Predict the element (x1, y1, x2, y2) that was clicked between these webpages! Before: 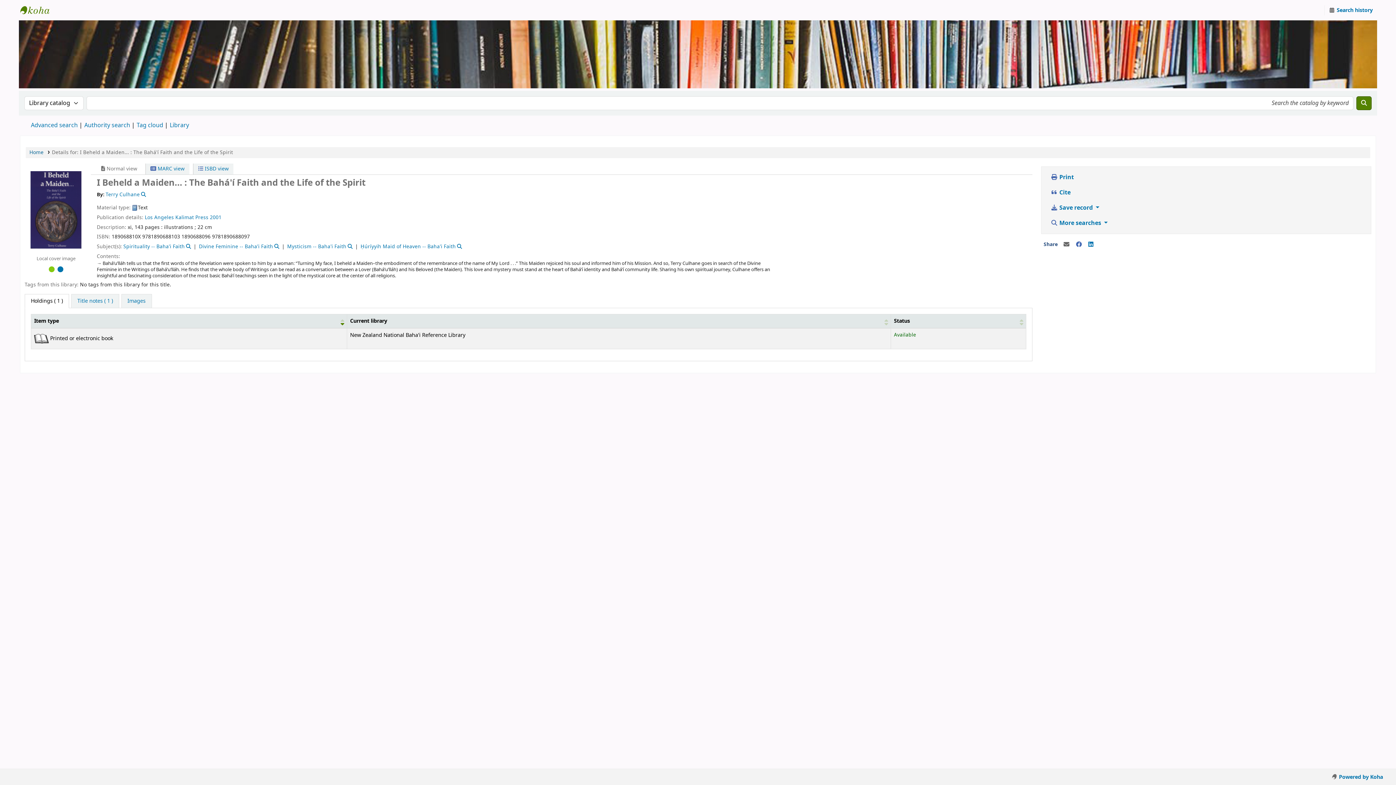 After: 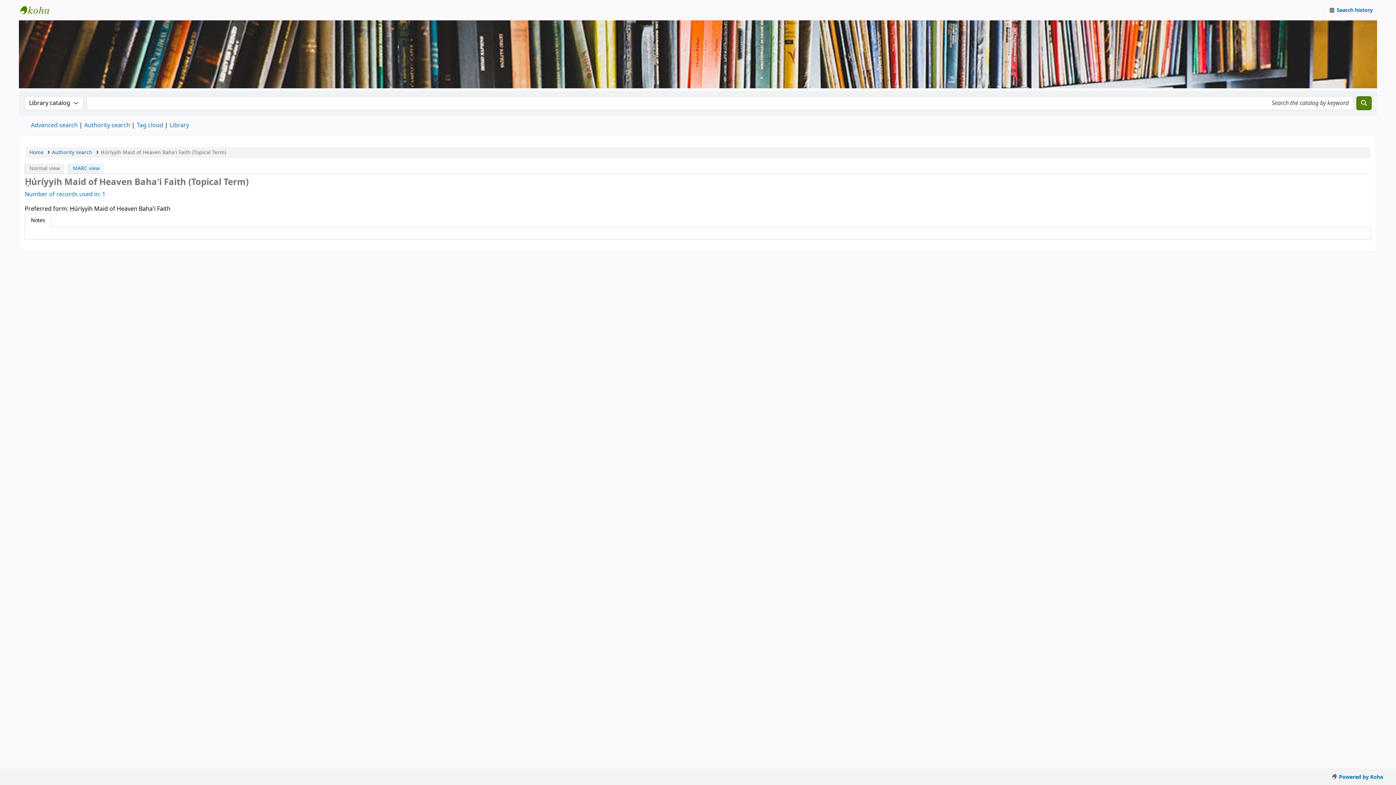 Action: bbox: (455, 242, 462, 250)